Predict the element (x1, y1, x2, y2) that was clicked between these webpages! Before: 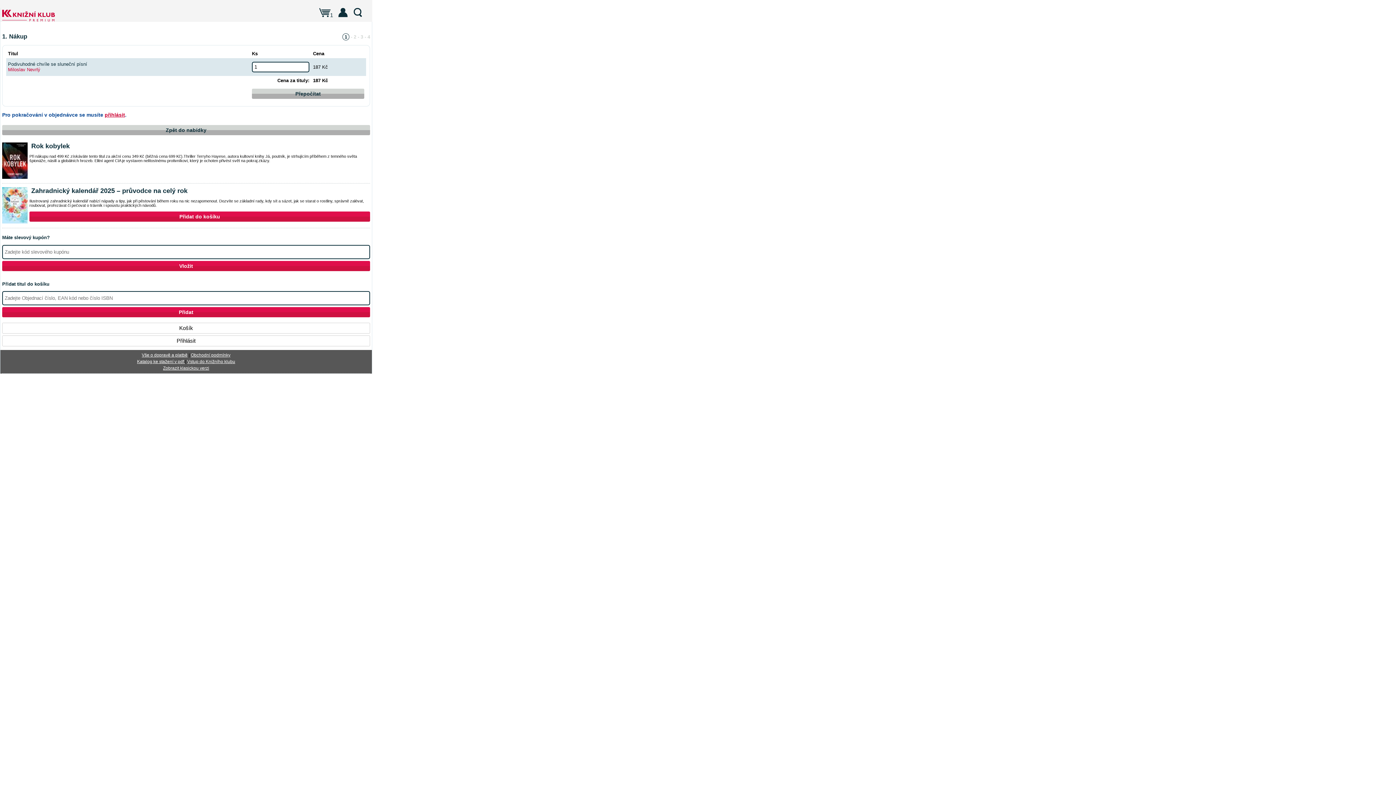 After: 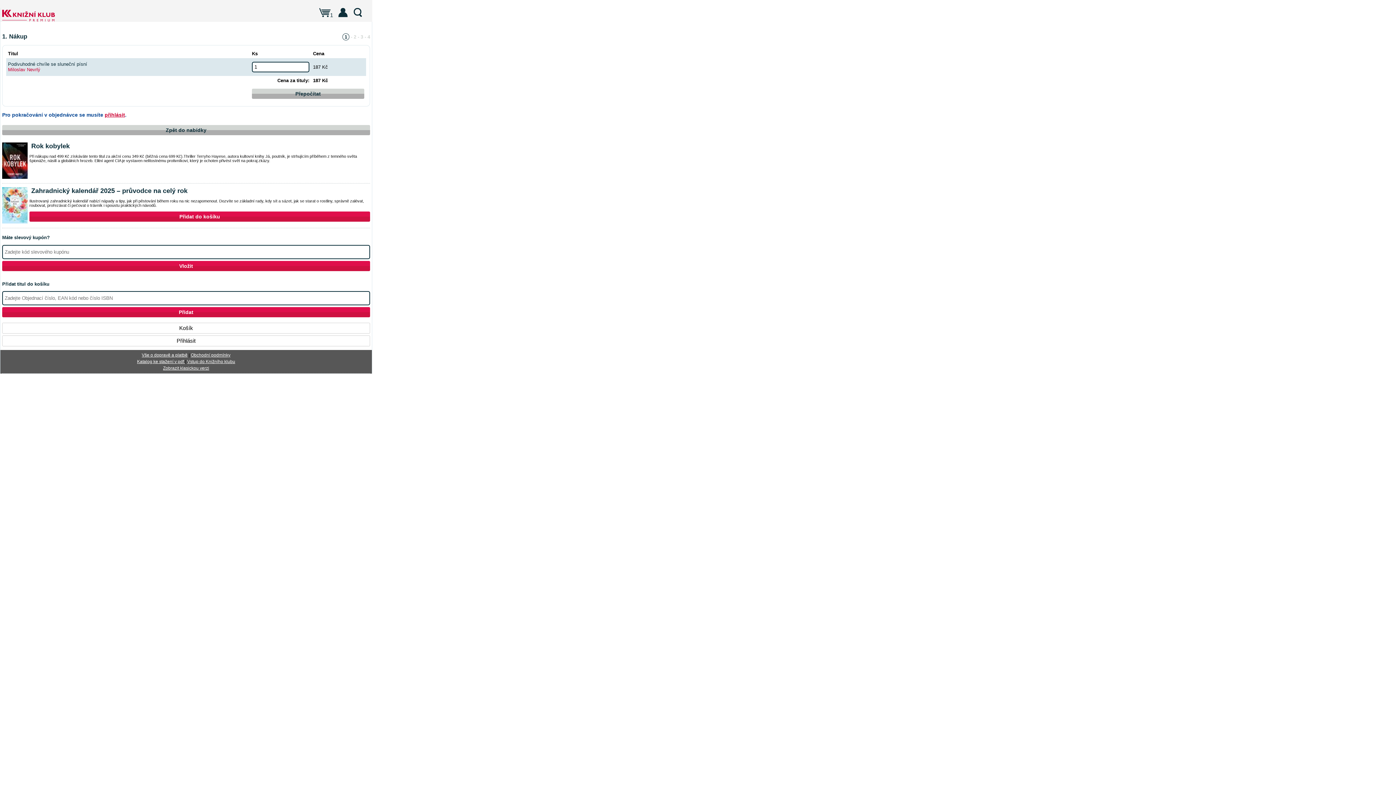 Action: bbox: (253, 89, 362, 97) label: Přepočítat